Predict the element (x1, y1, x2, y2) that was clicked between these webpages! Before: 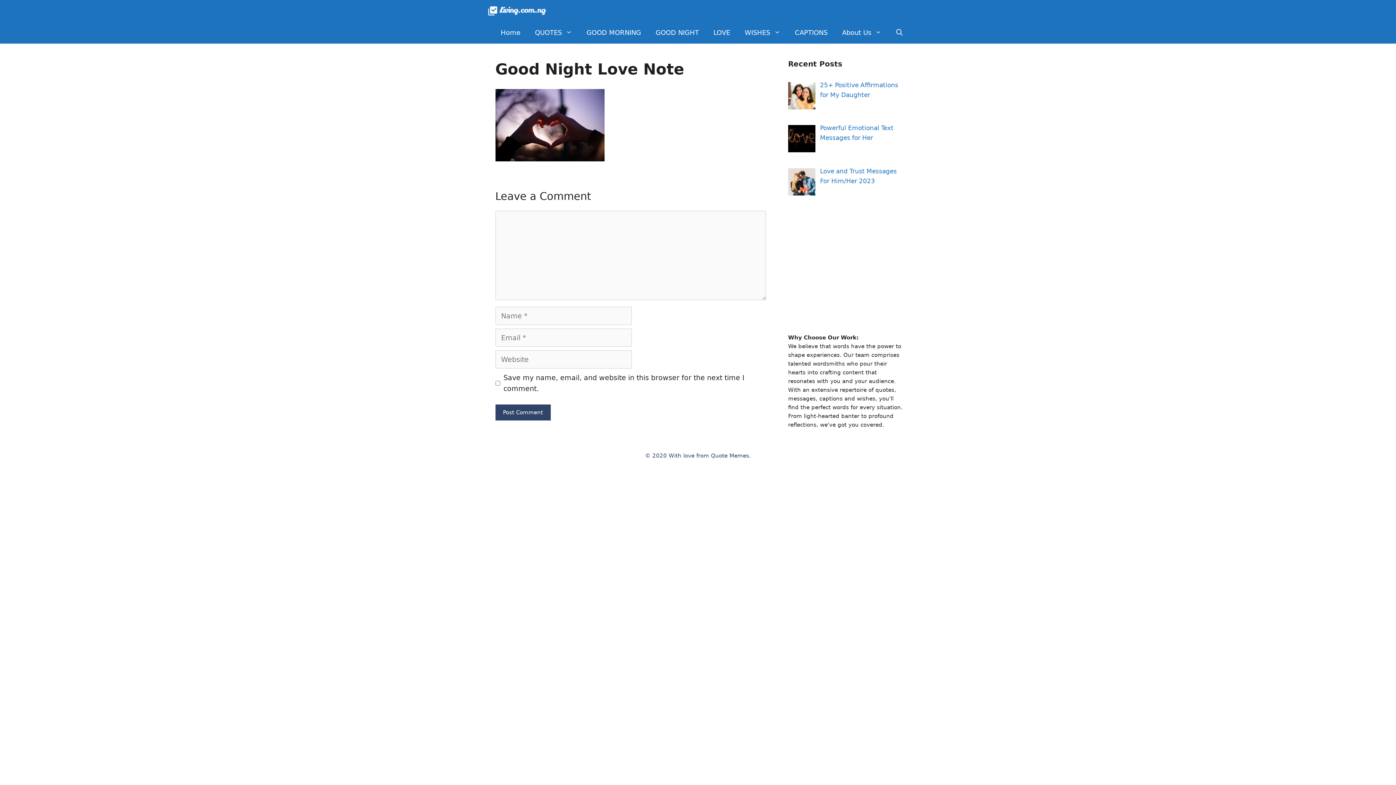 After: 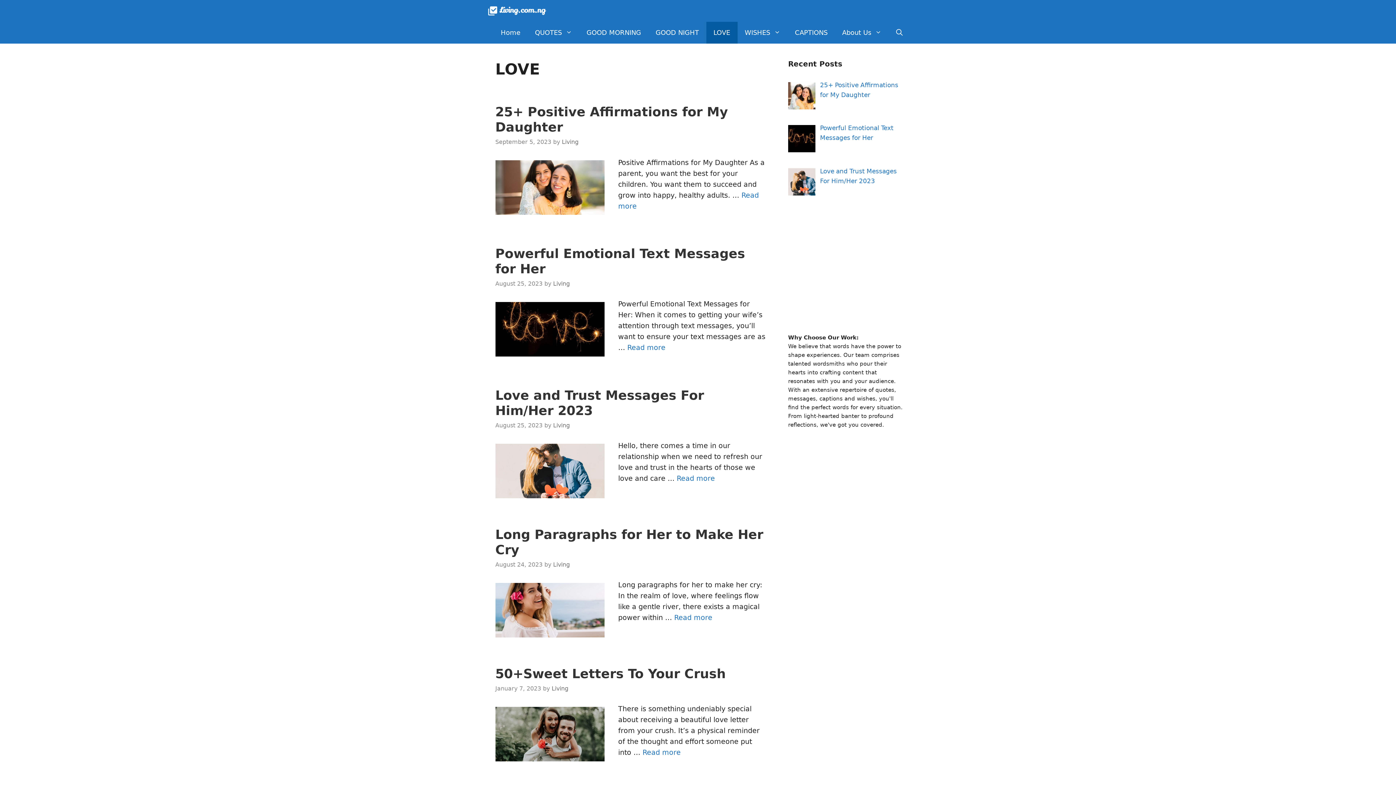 Action: label: LOVE bbox: (706, 21, 737, 43)